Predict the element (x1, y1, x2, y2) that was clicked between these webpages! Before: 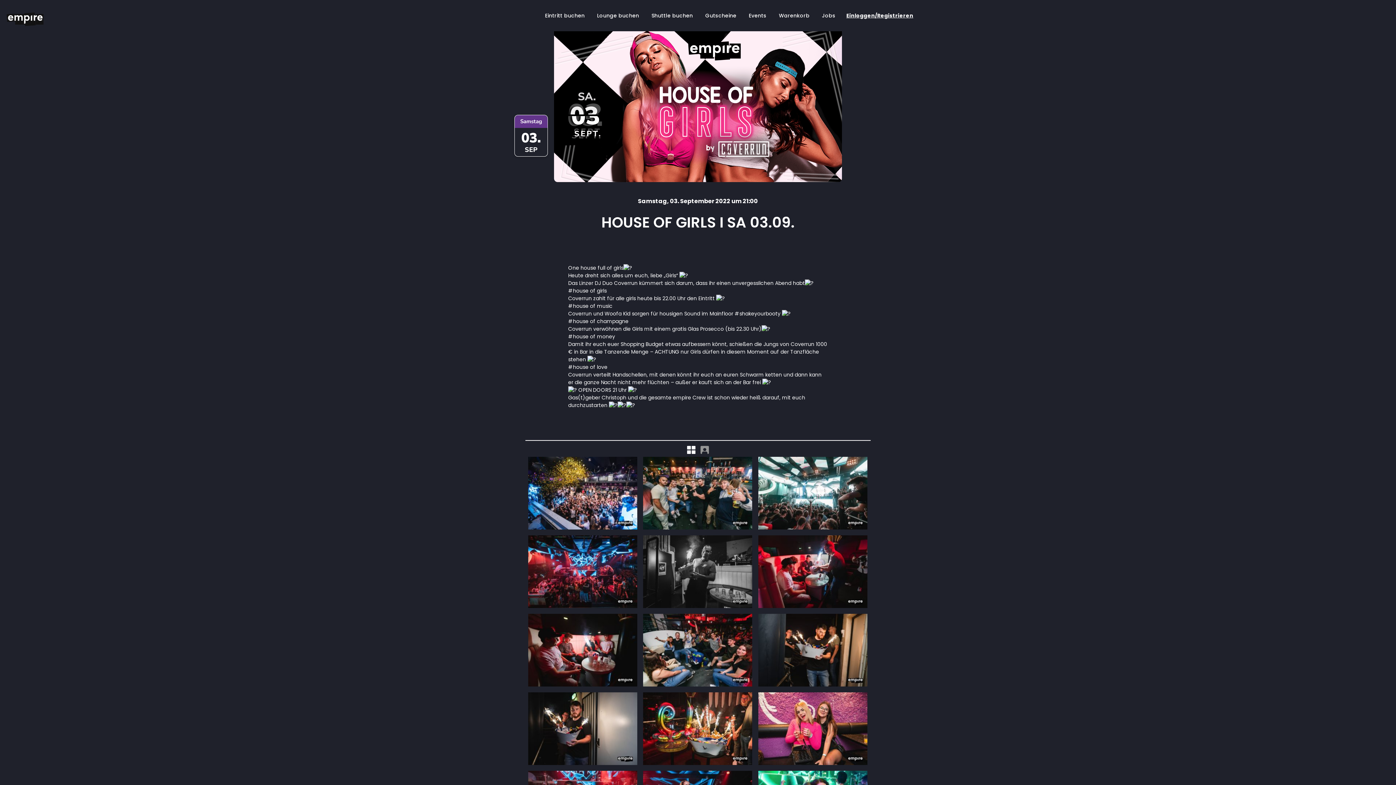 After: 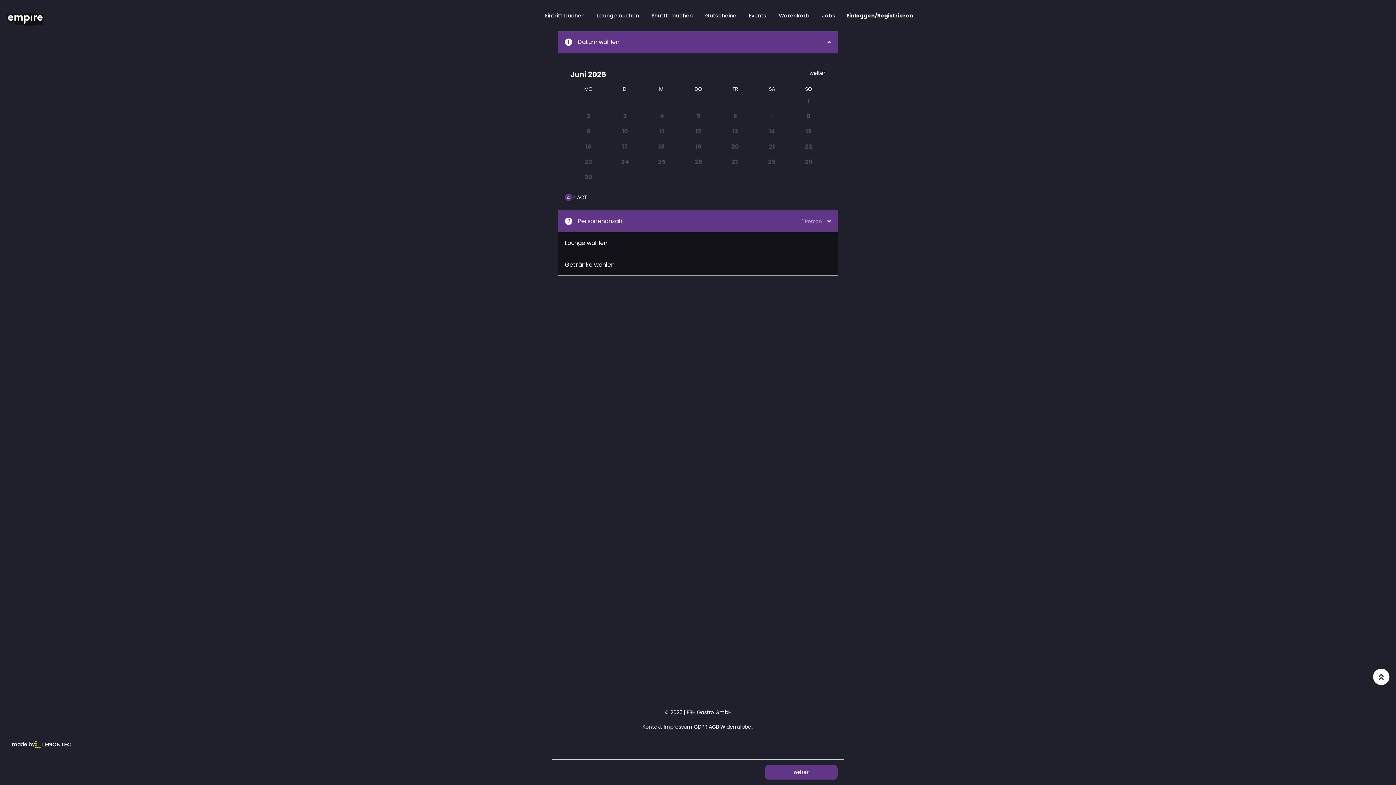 Action: label: Lounge buchen bbox: (591, 1, 644, 30)